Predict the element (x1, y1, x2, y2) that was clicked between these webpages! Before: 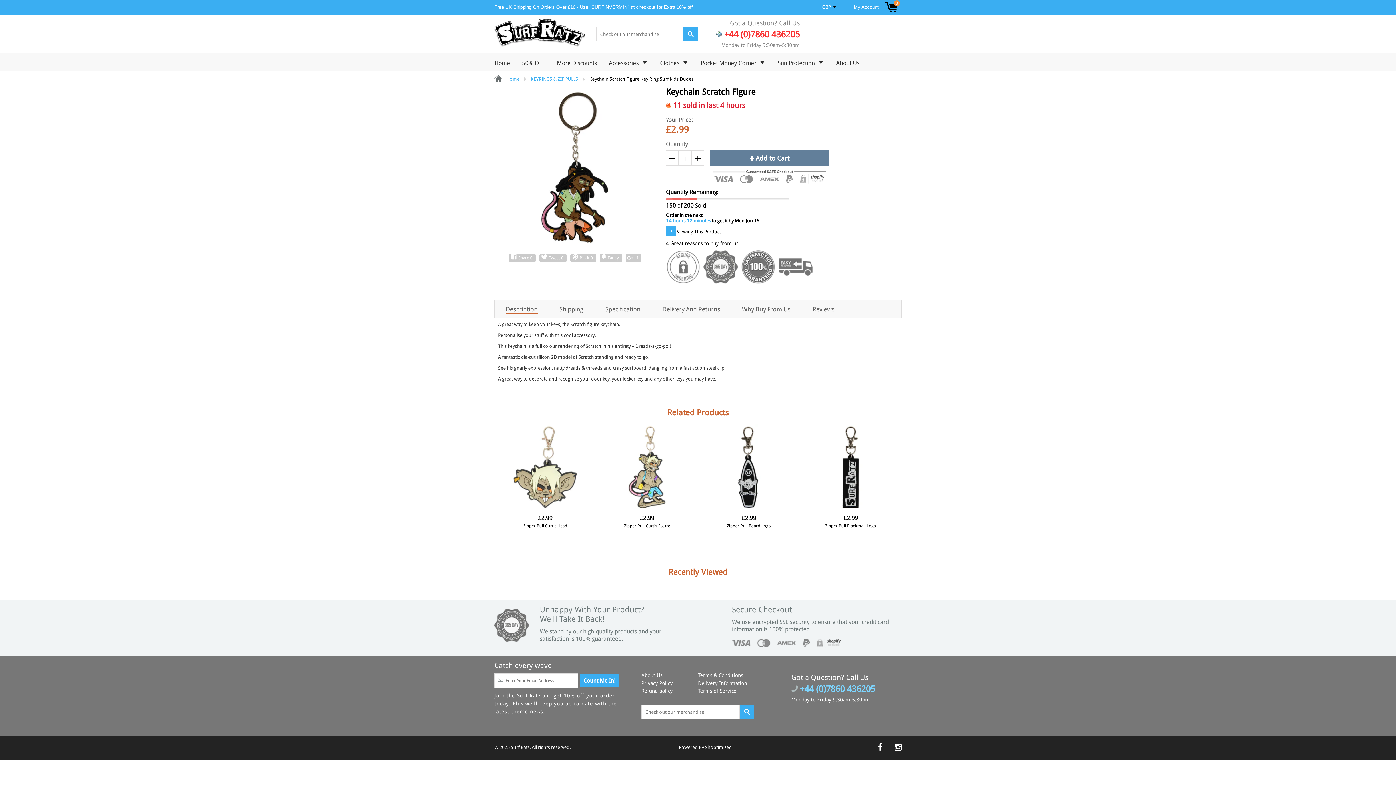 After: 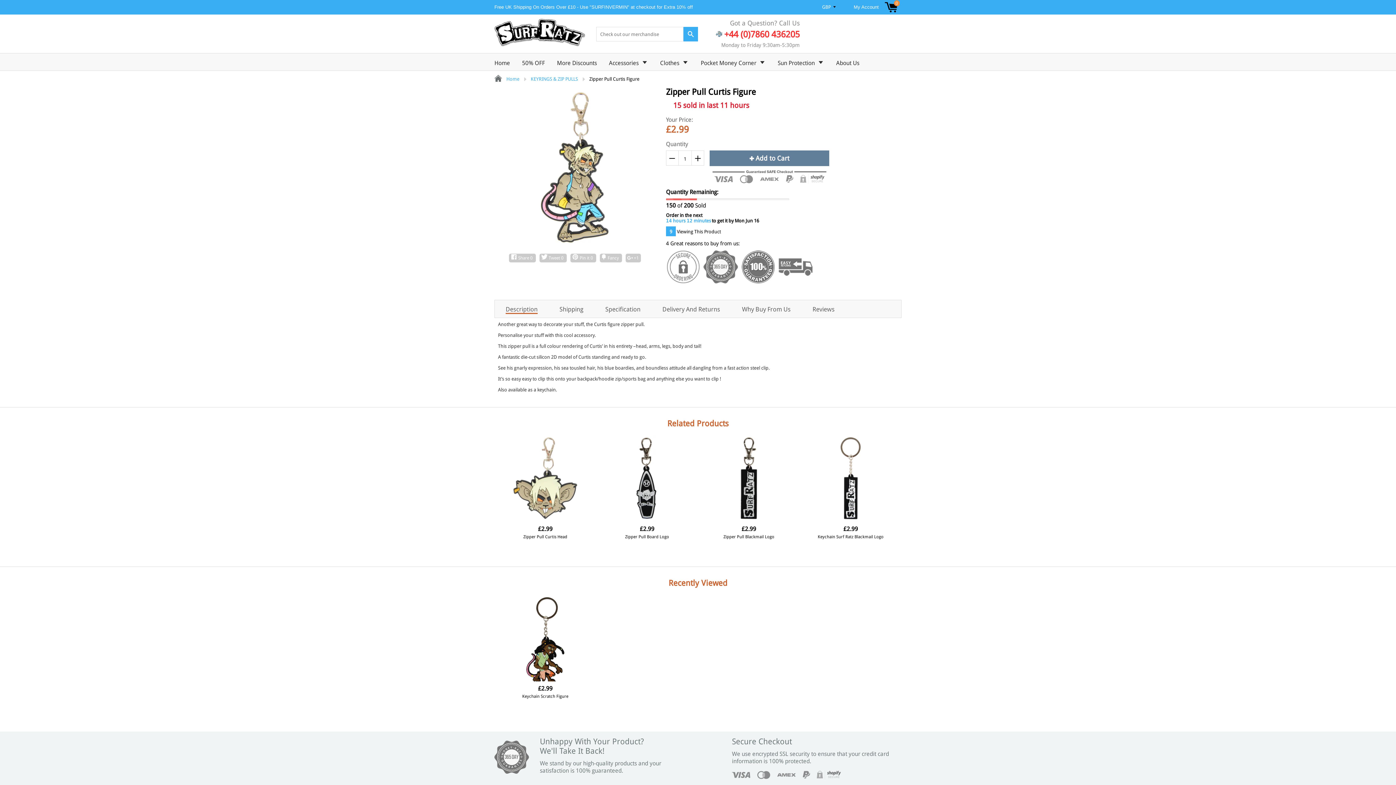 Action: bbox: (705, 424, 792, 512)